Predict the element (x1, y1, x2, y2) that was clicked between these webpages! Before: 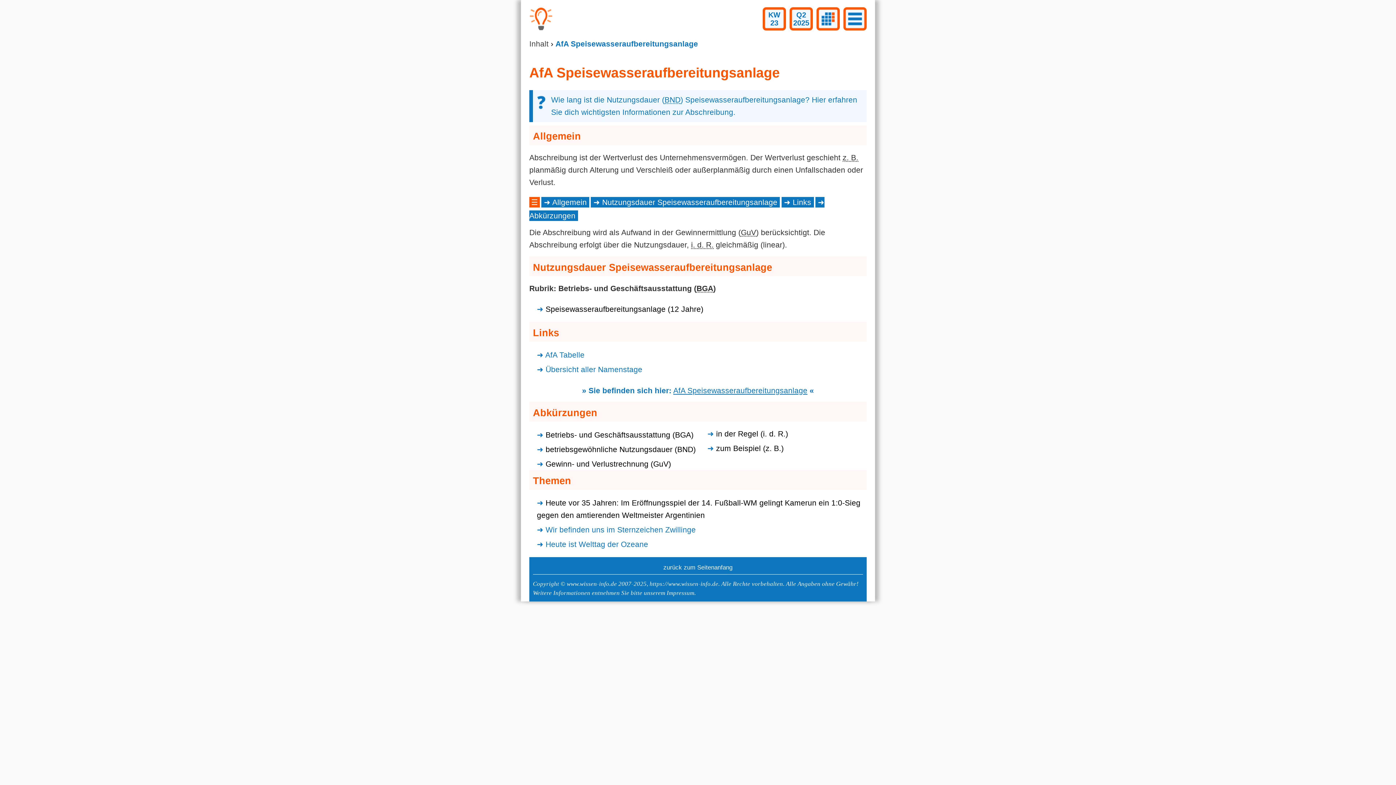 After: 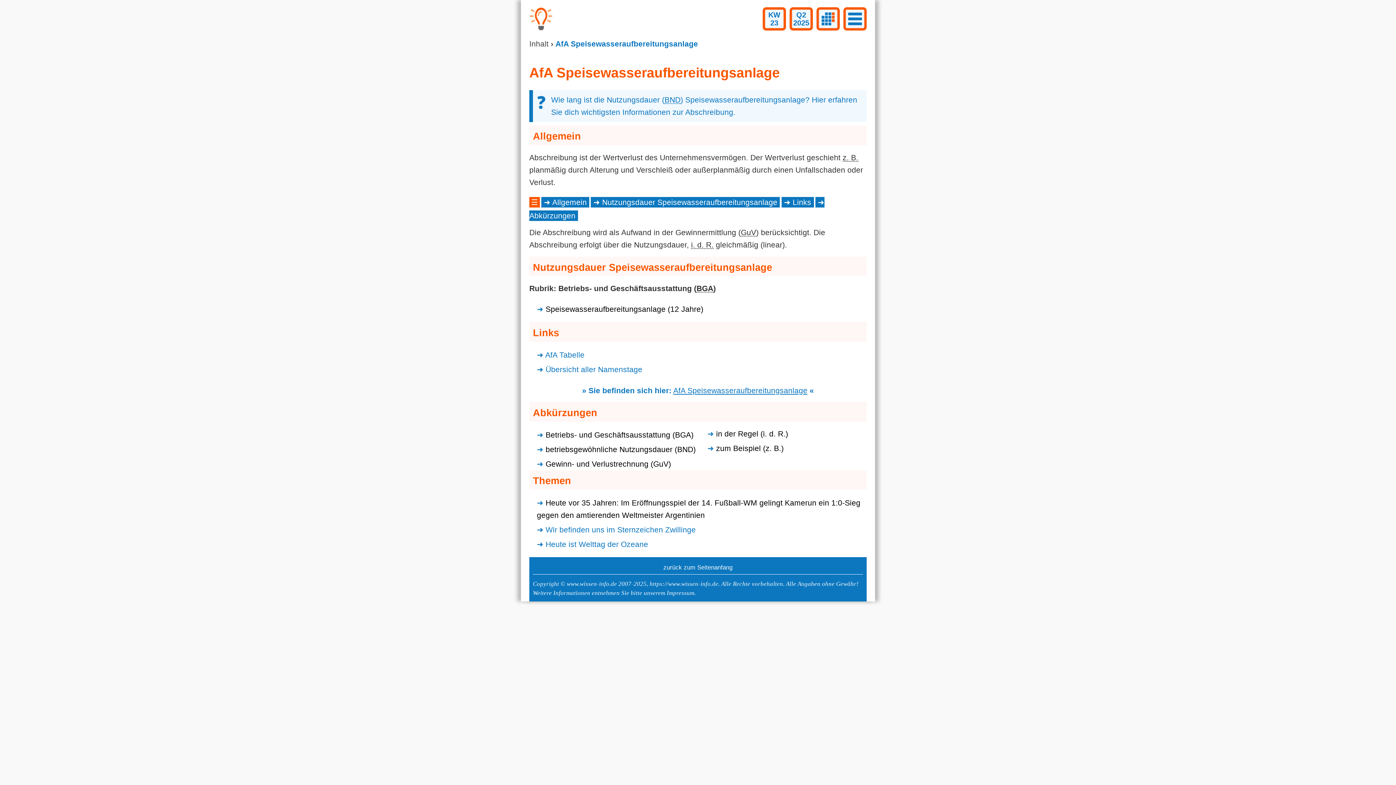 Action: label: zurück zum Seitenanfang bbox: (660, 563, 735, 572)